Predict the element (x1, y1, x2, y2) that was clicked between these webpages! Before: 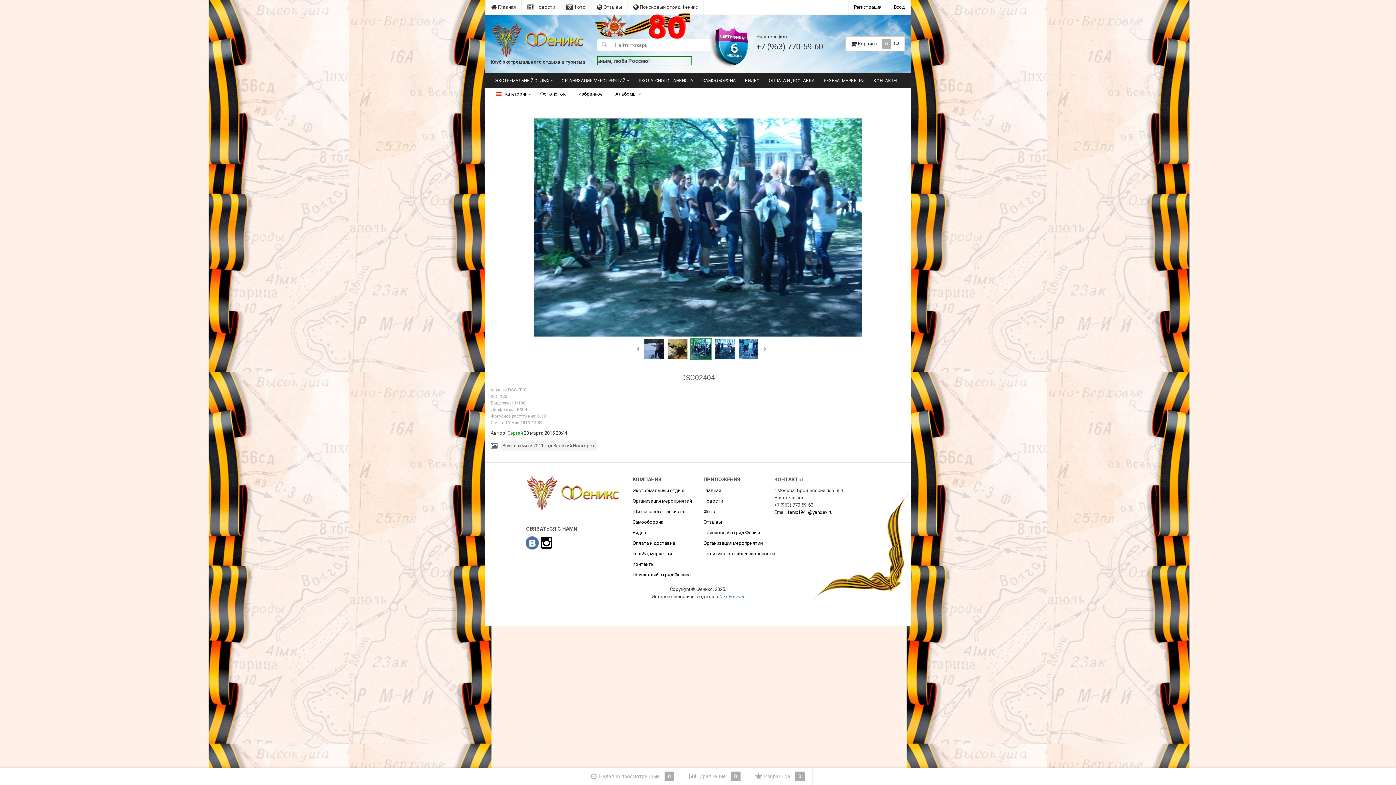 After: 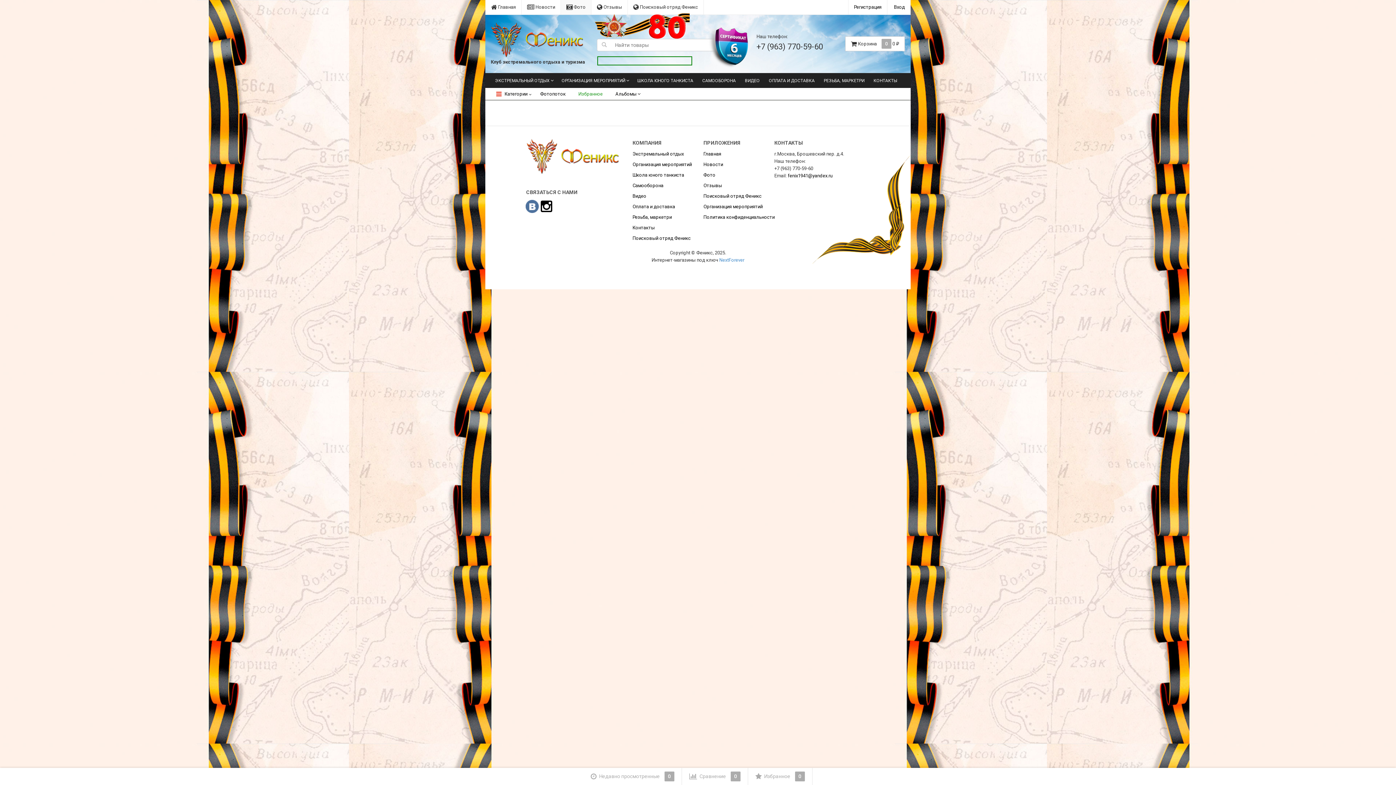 Action: label: Избранное bbox: (573, 88, 610, 100)